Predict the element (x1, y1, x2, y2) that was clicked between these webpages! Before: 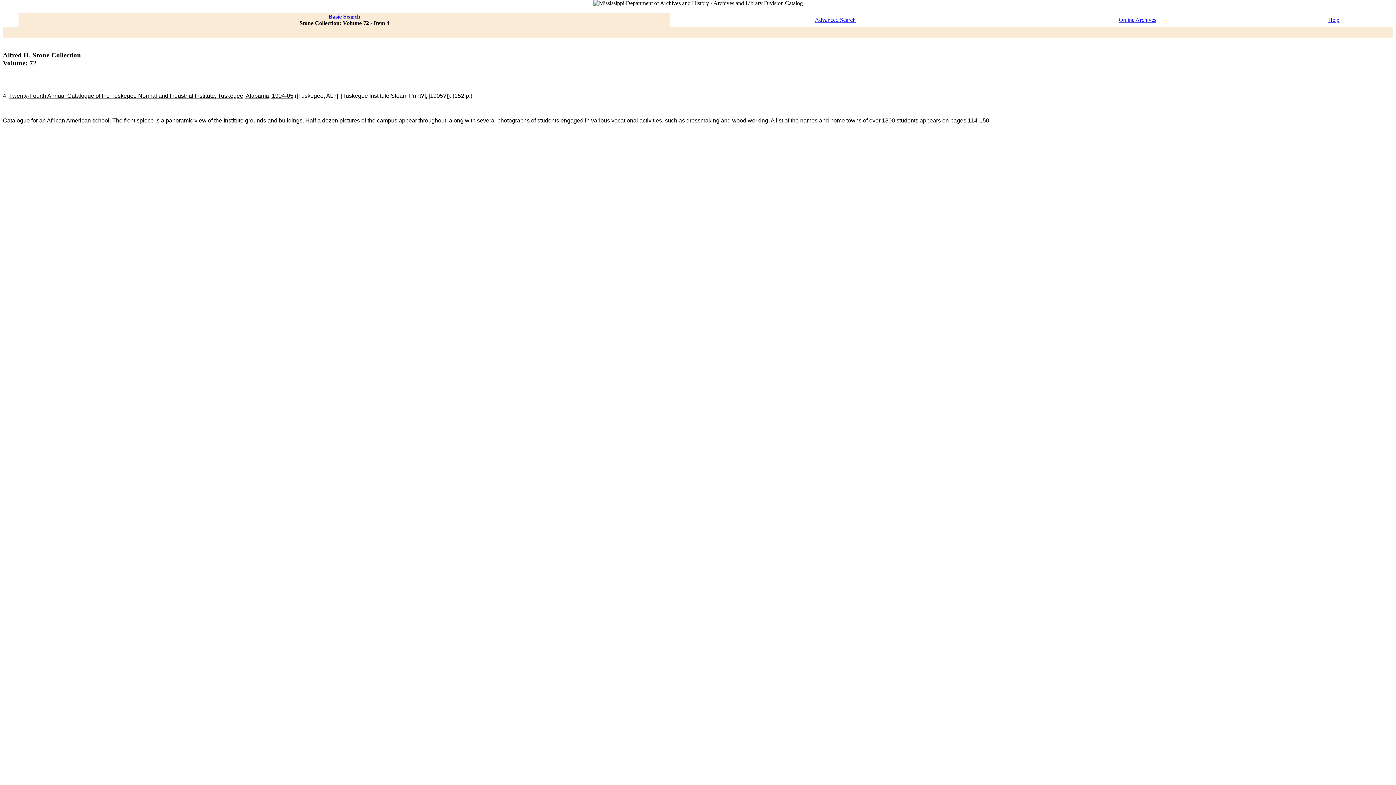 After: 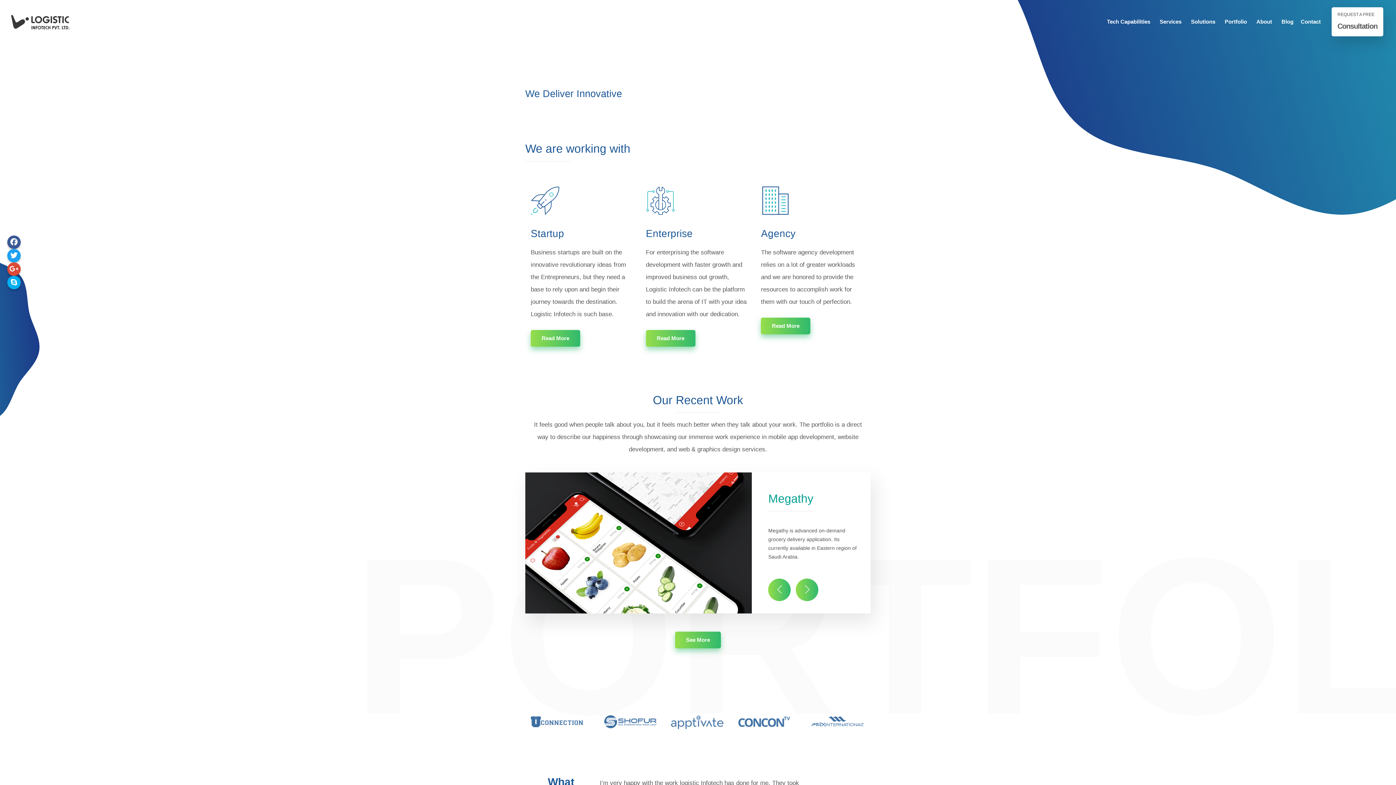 Action: label: Basic Search bbox: (328, 13, 360, 19)